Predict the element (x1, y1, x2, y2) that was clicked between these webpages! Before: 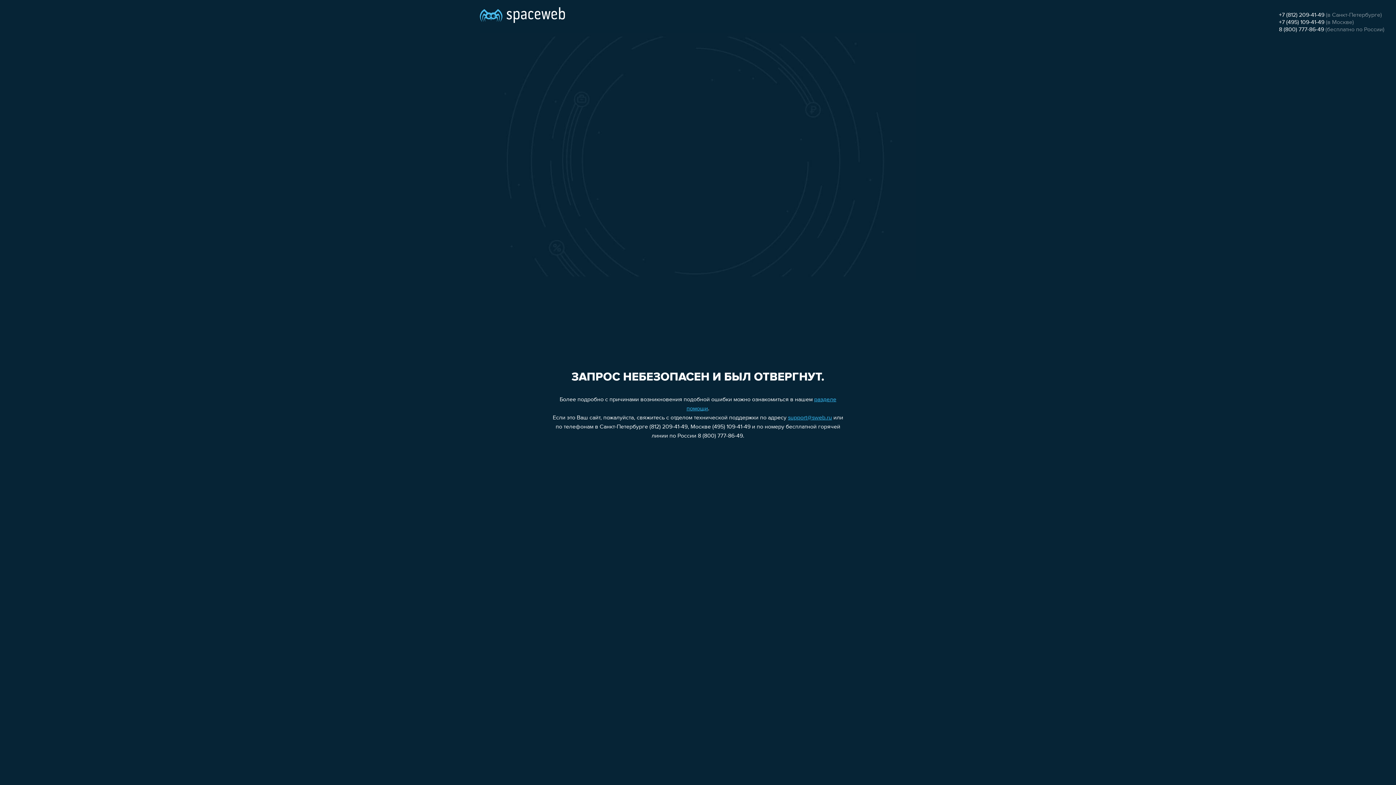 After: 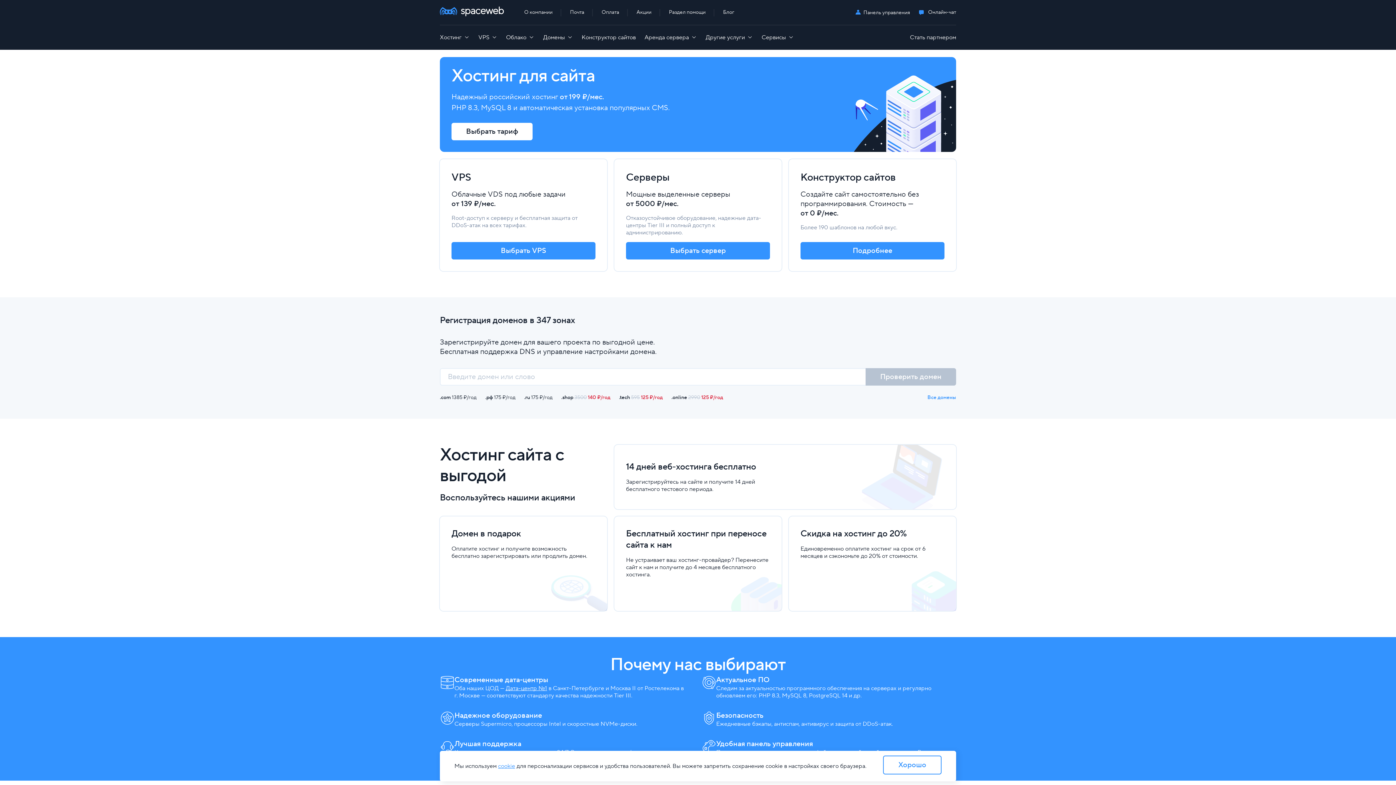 Action: bbox: (480, 0, 565, 25)